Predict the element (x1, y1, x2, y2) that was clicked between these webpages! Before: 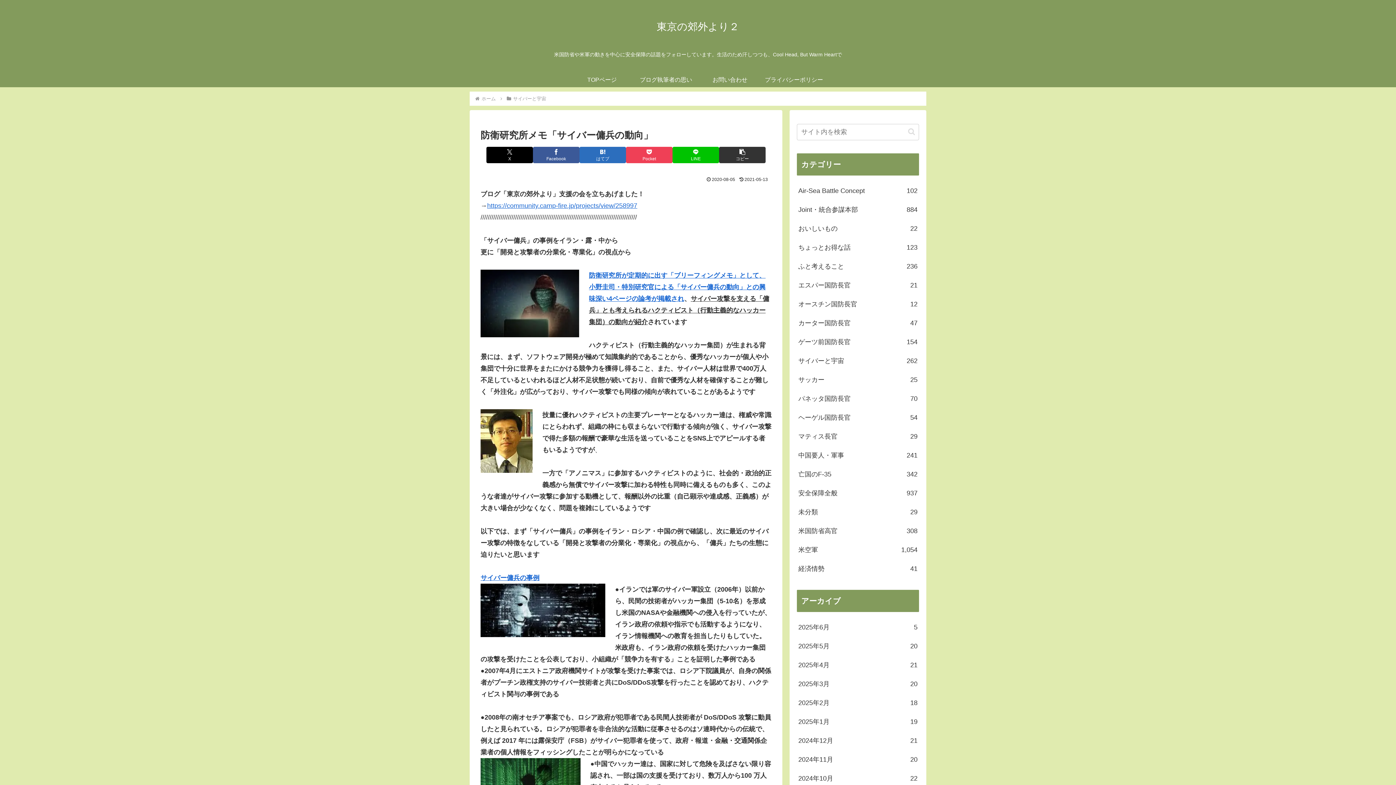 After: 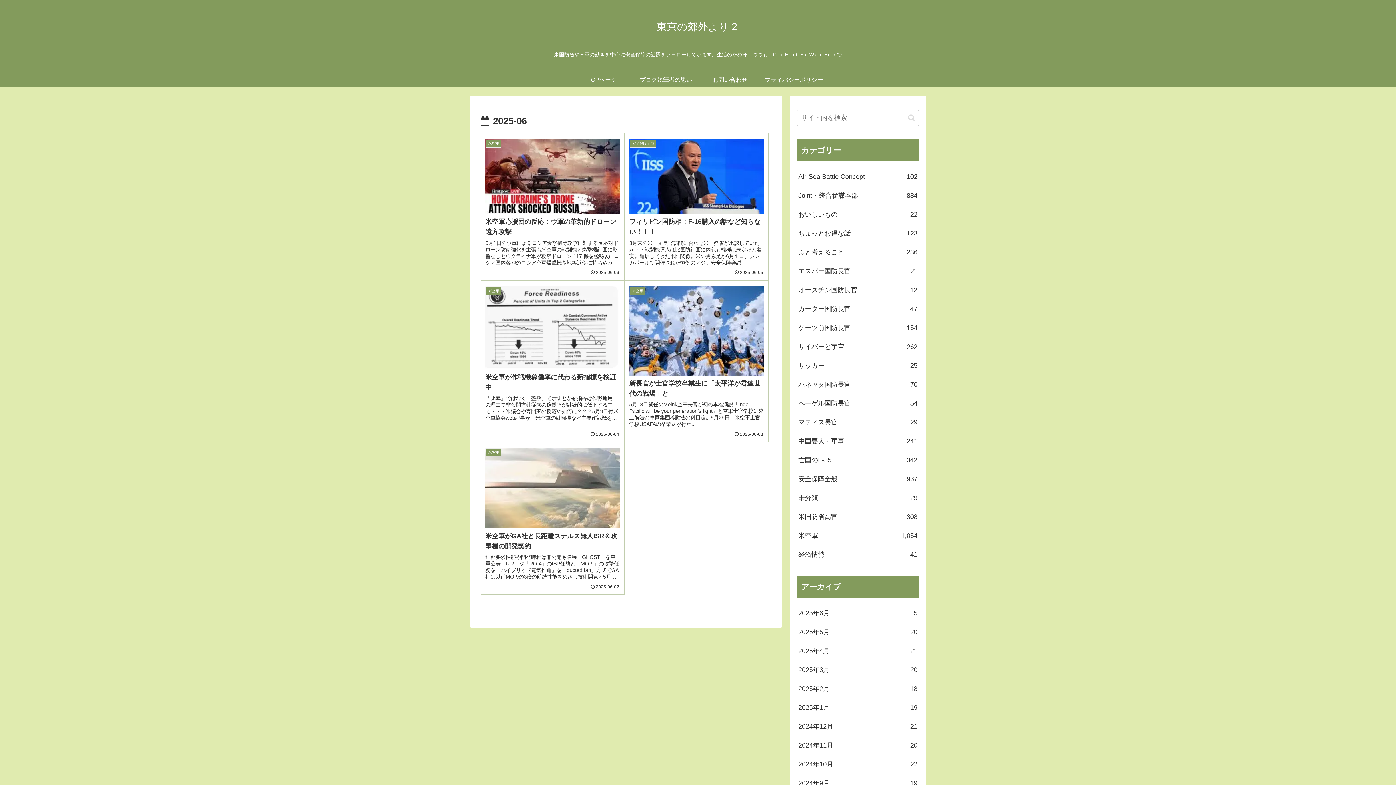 Action: label: 2025年6月
5 bbox: (797, 618, 919, 637)